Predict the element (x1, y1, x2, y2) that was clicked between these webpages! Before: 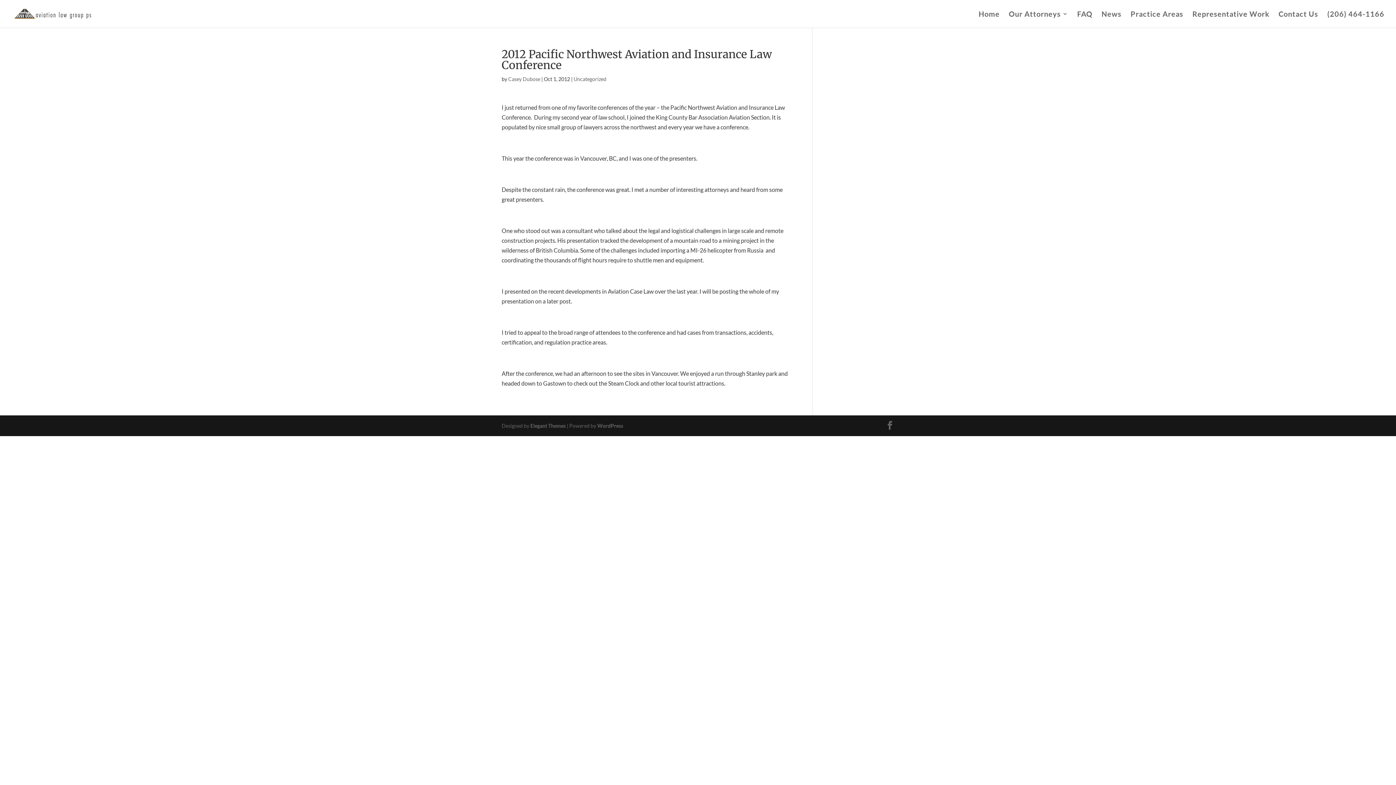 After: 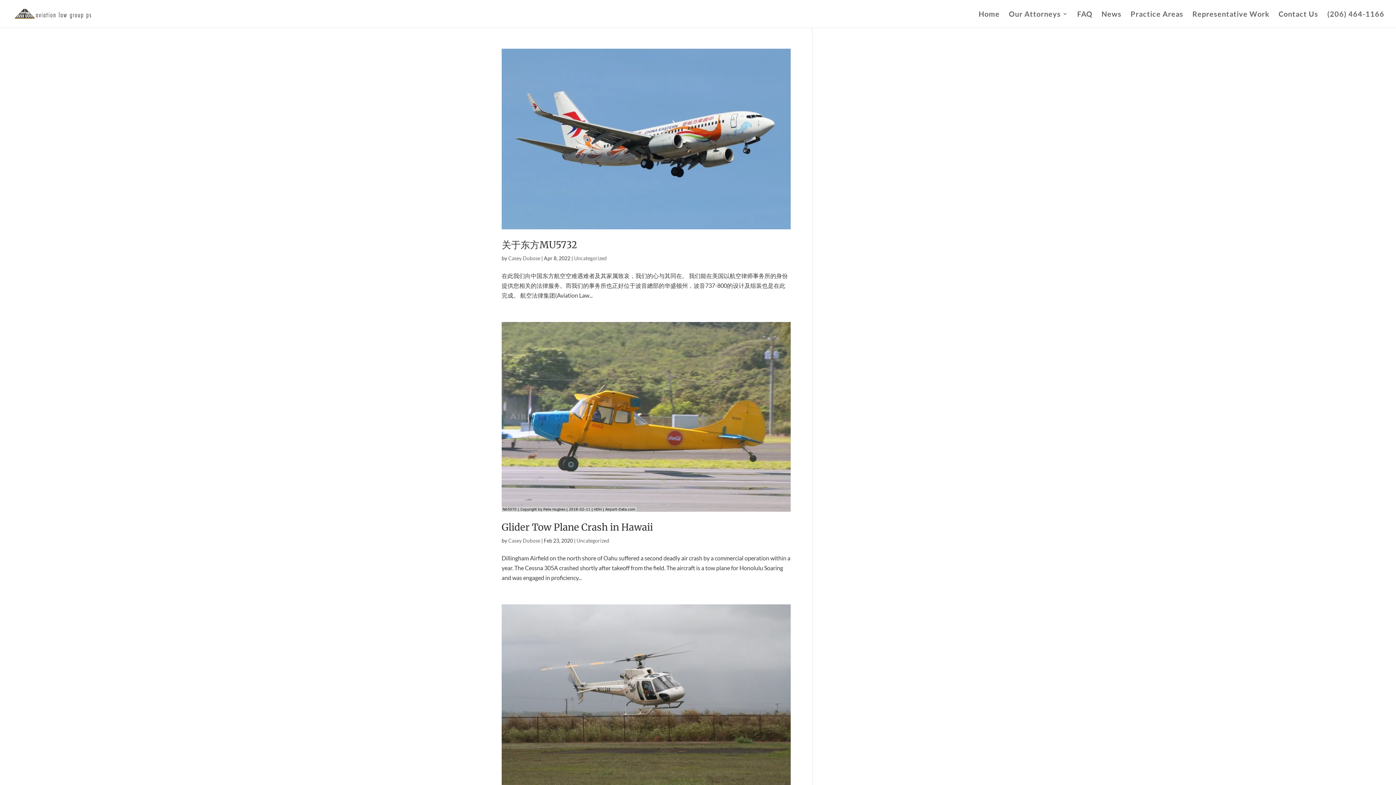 Action: bbox: (573, 76, 606, 82) label: Uncategorized